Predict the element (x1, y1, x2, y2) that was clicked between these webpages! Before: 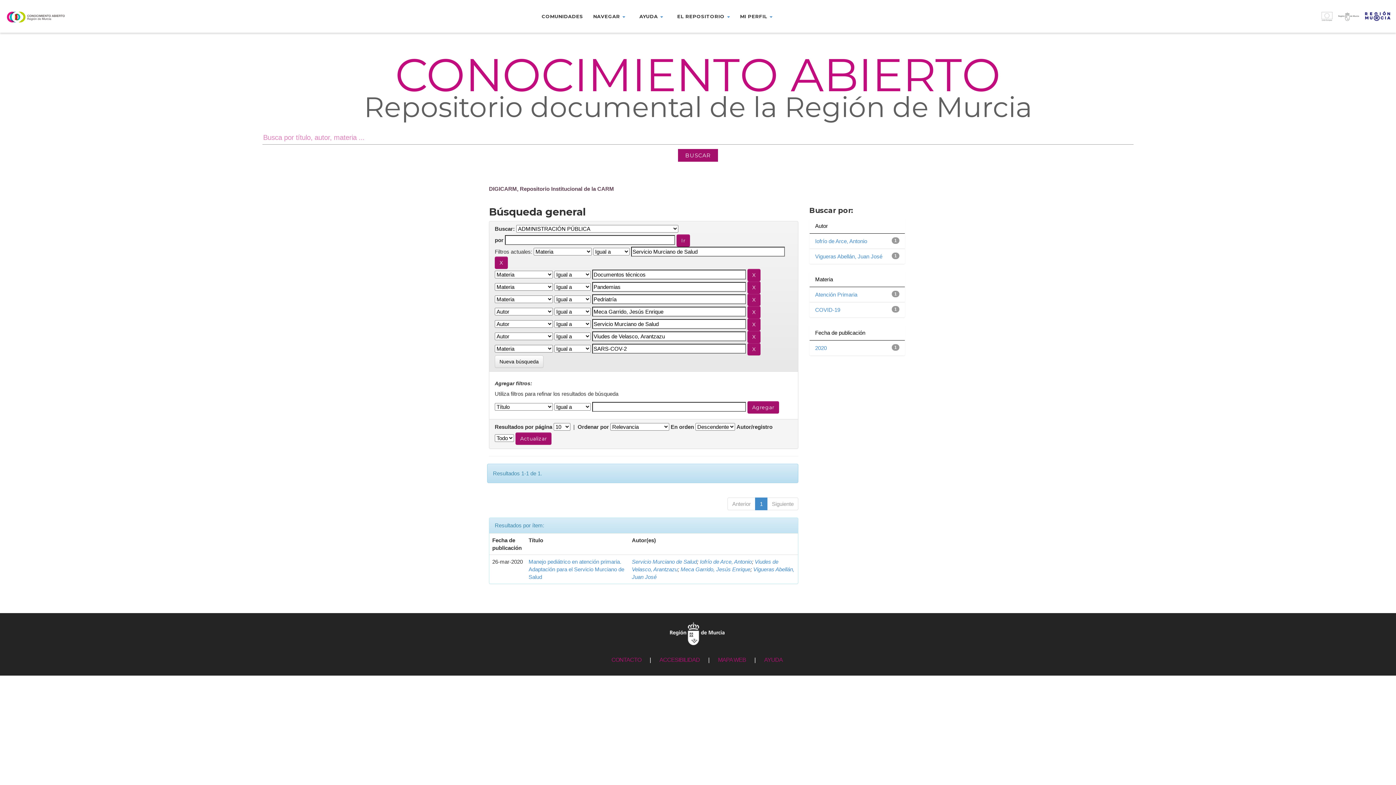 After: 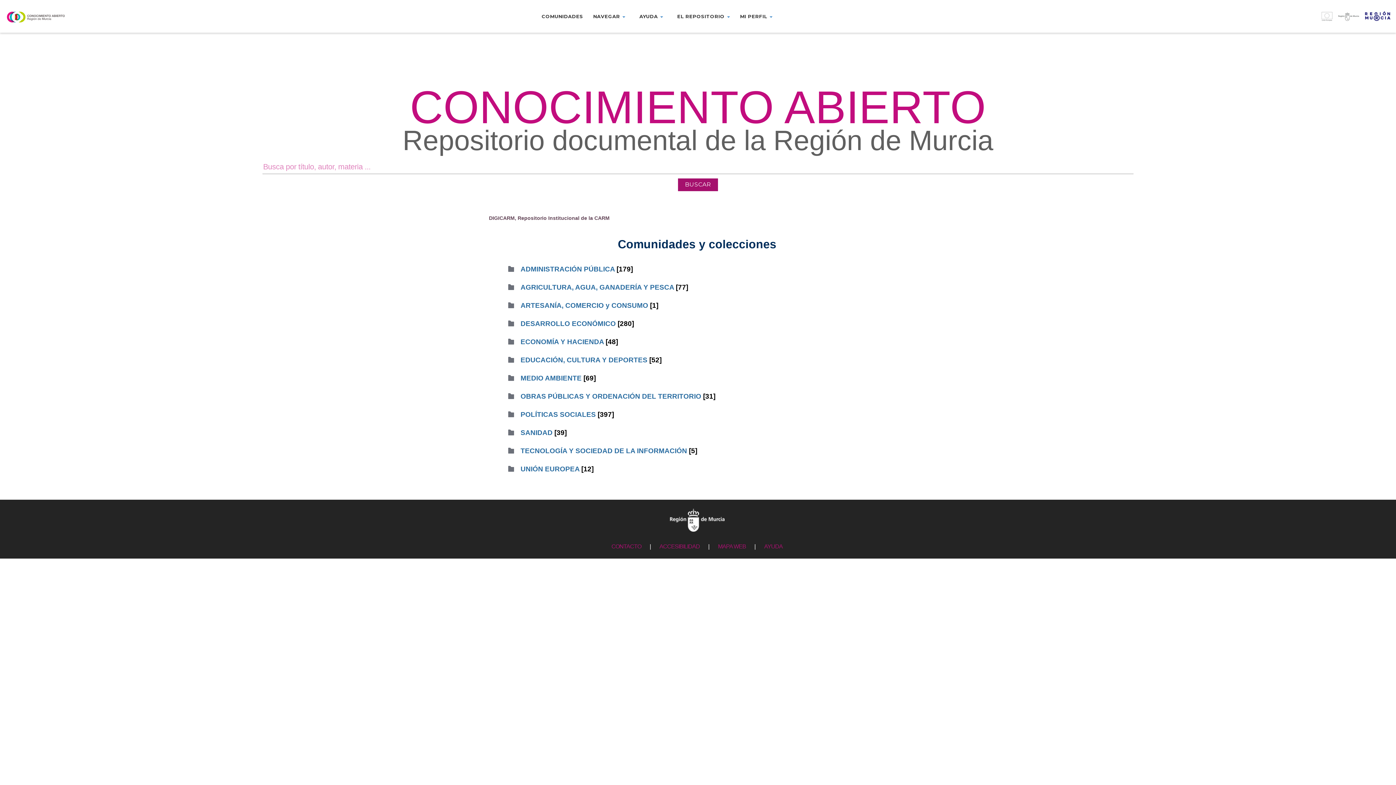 Action: bbox: (536, 10, 588, 21) label: COMUNIDADES